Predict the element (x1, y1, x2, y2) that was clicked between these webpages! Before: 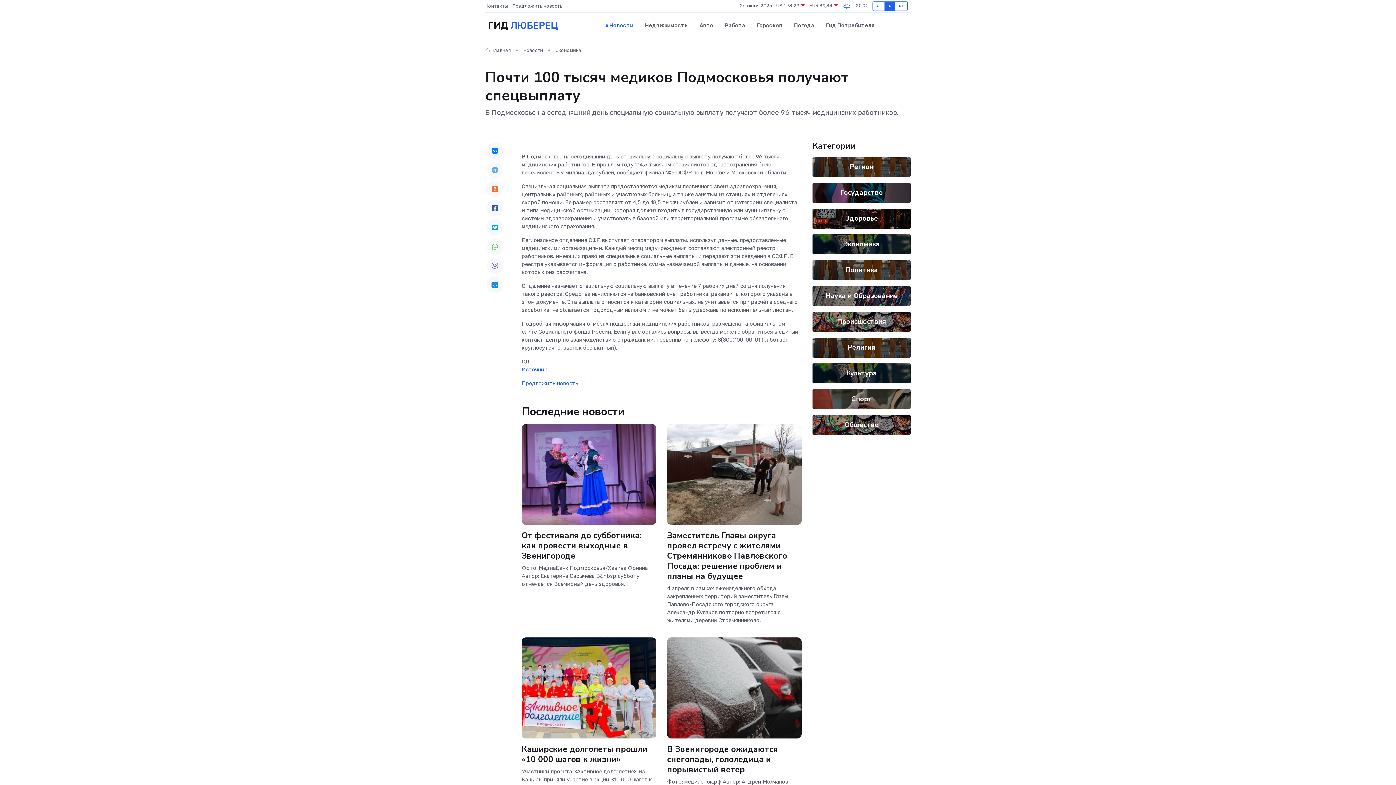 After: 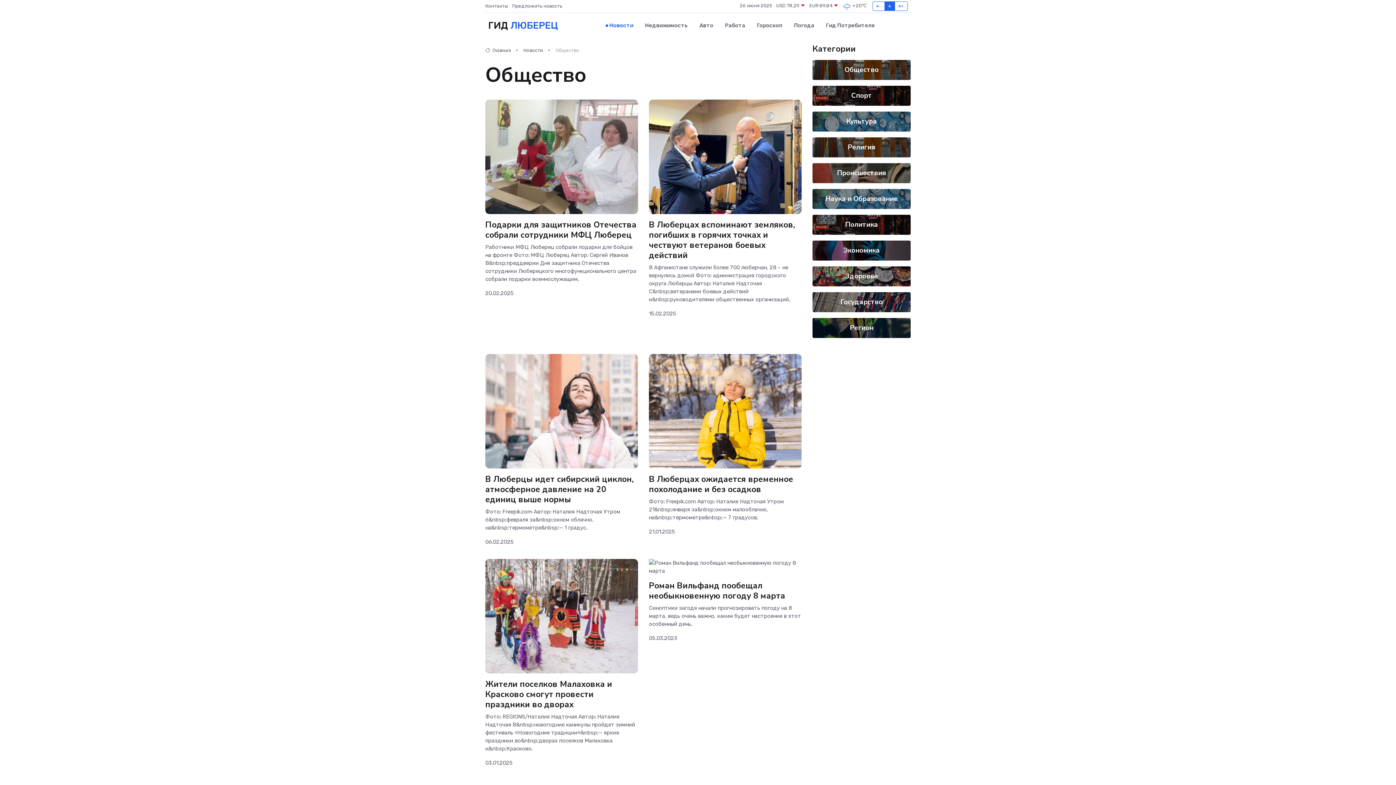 Action: bbox: (844, 420, 878, 429) label: Общество